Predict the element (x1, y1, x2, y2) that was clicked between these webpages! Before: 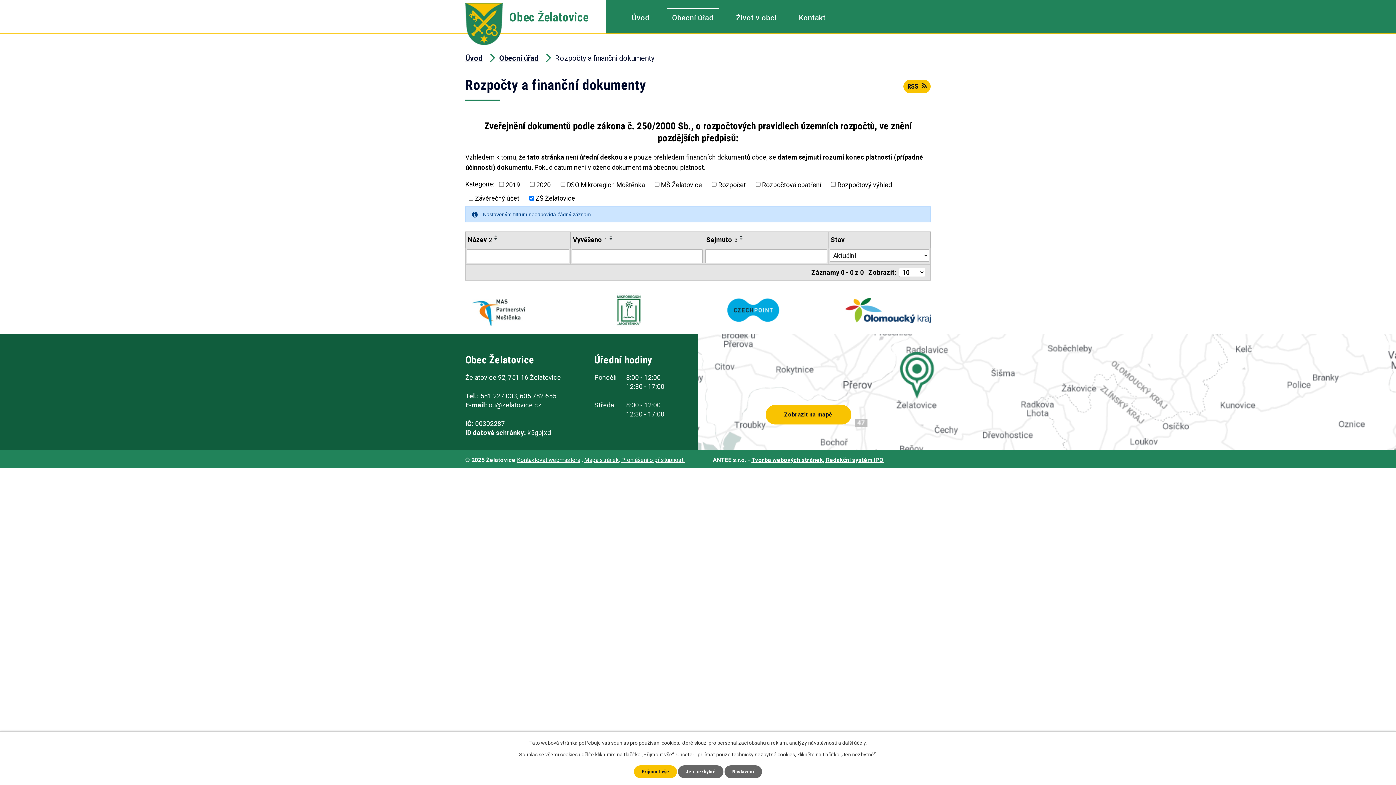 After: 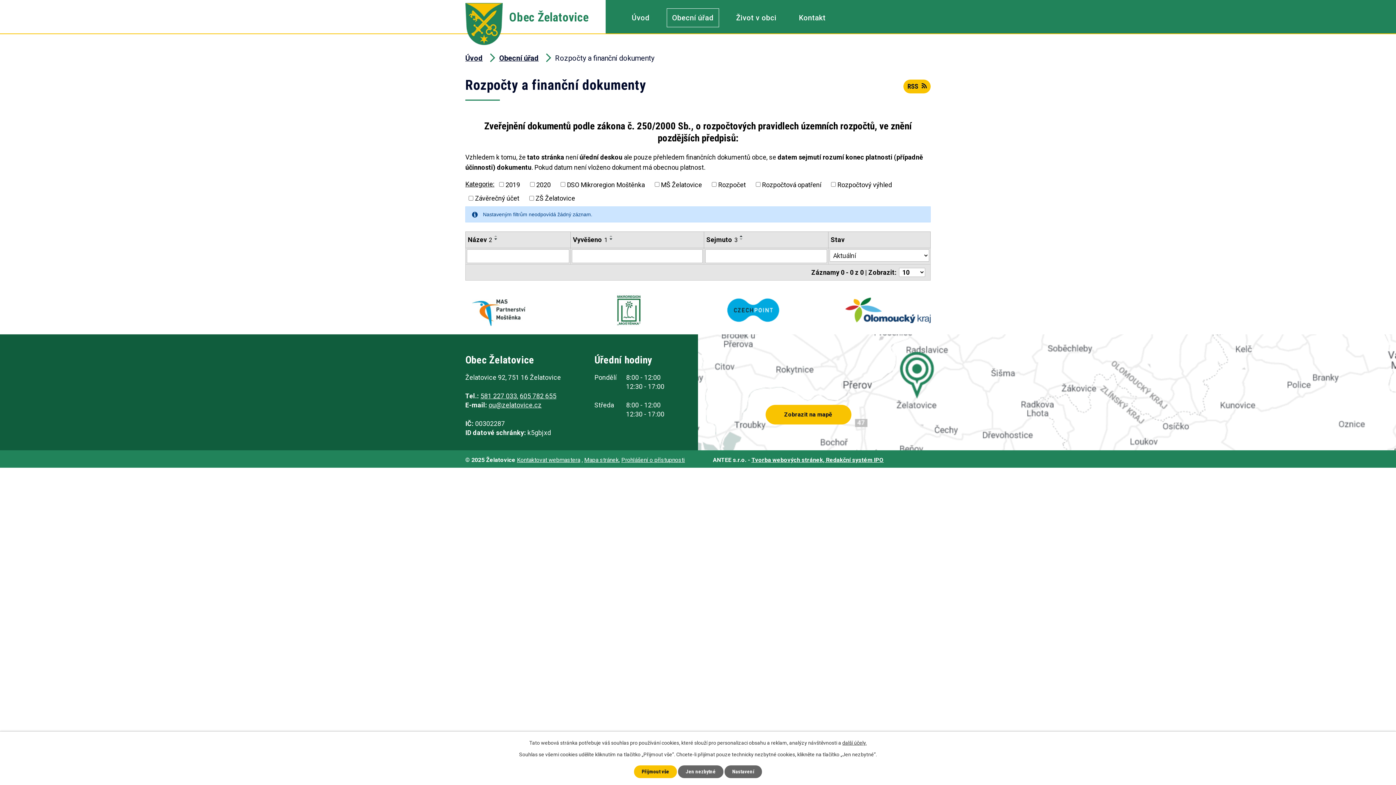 Action: label: Kategorie: bbox: (465, 180, 494, 187)